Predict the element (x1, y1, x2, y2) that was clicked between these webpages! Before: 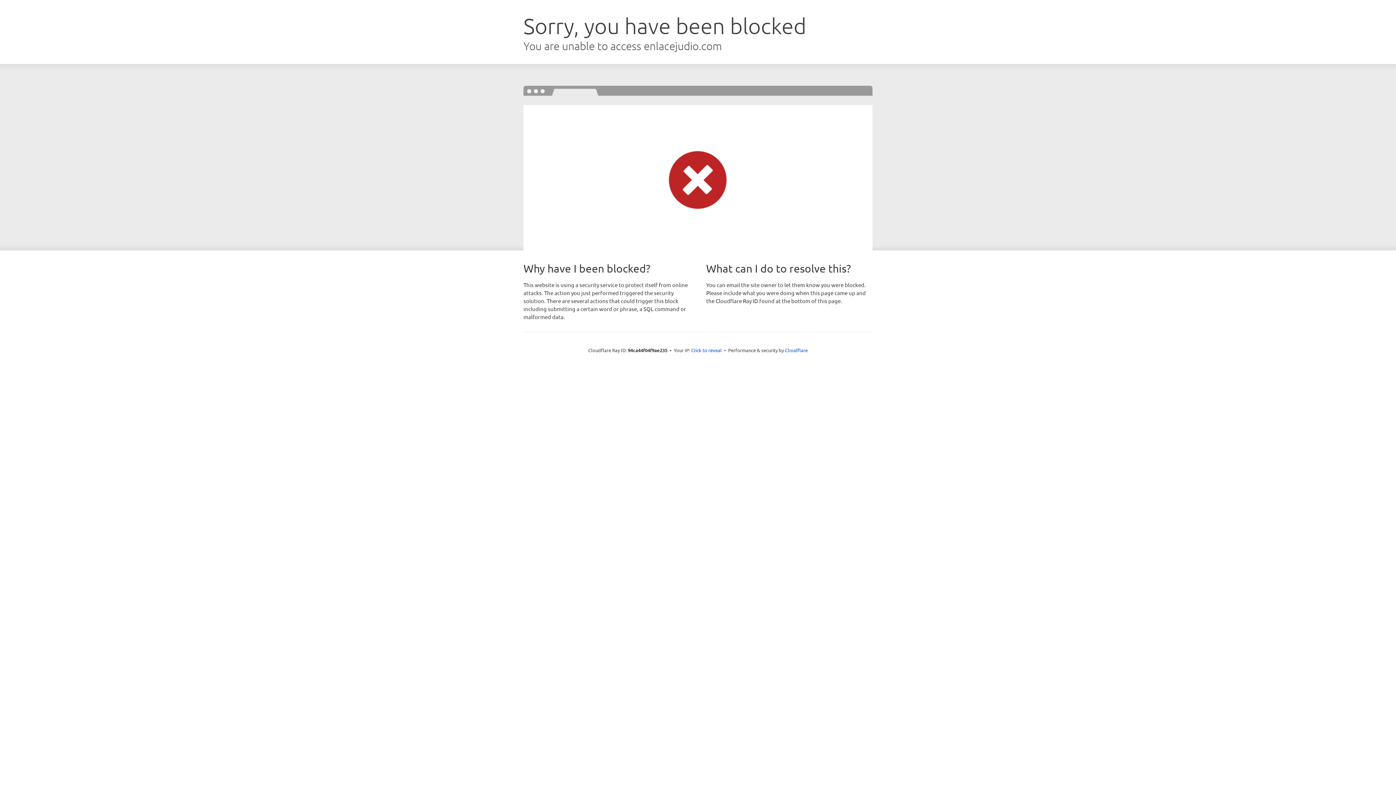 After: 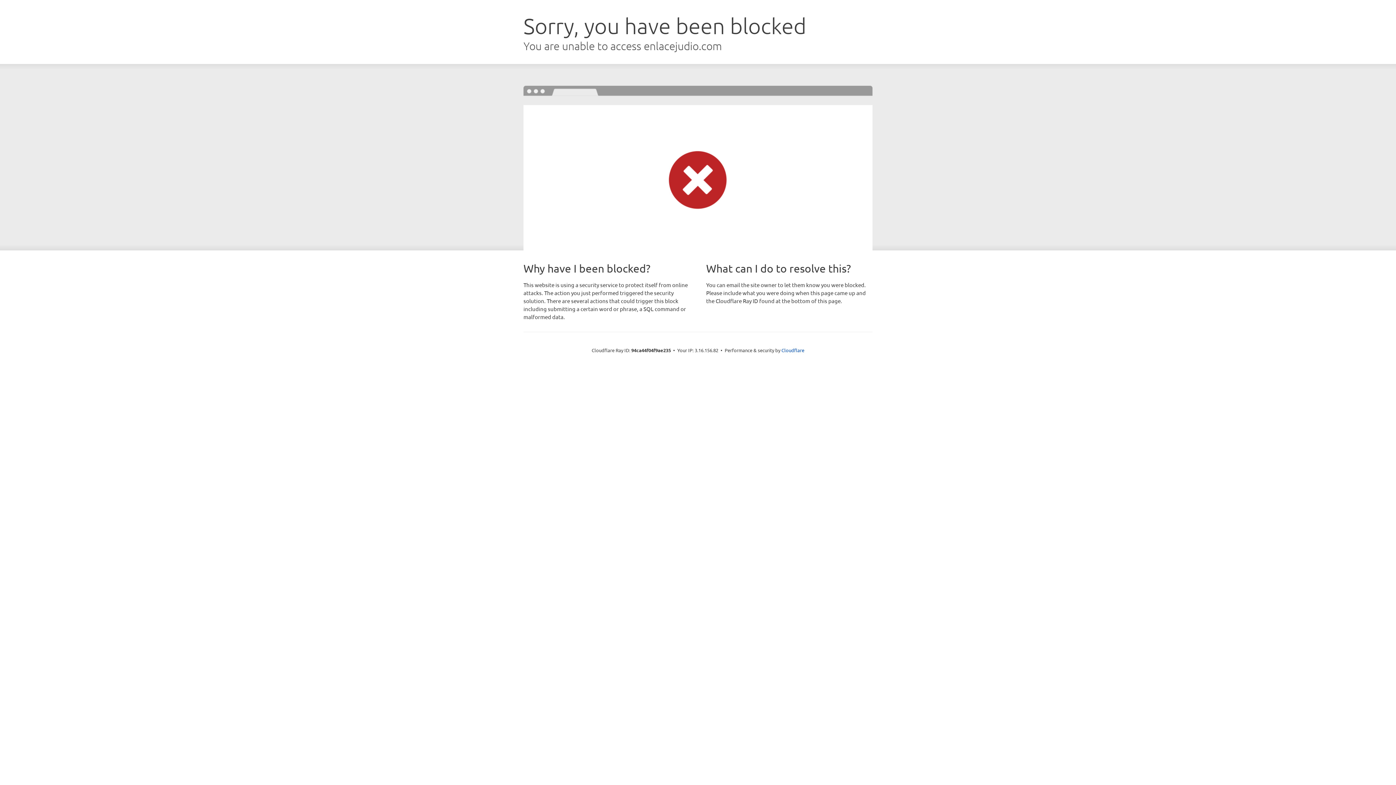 Action: bbox: (691, 346, 722, 353) label: Click to reveal